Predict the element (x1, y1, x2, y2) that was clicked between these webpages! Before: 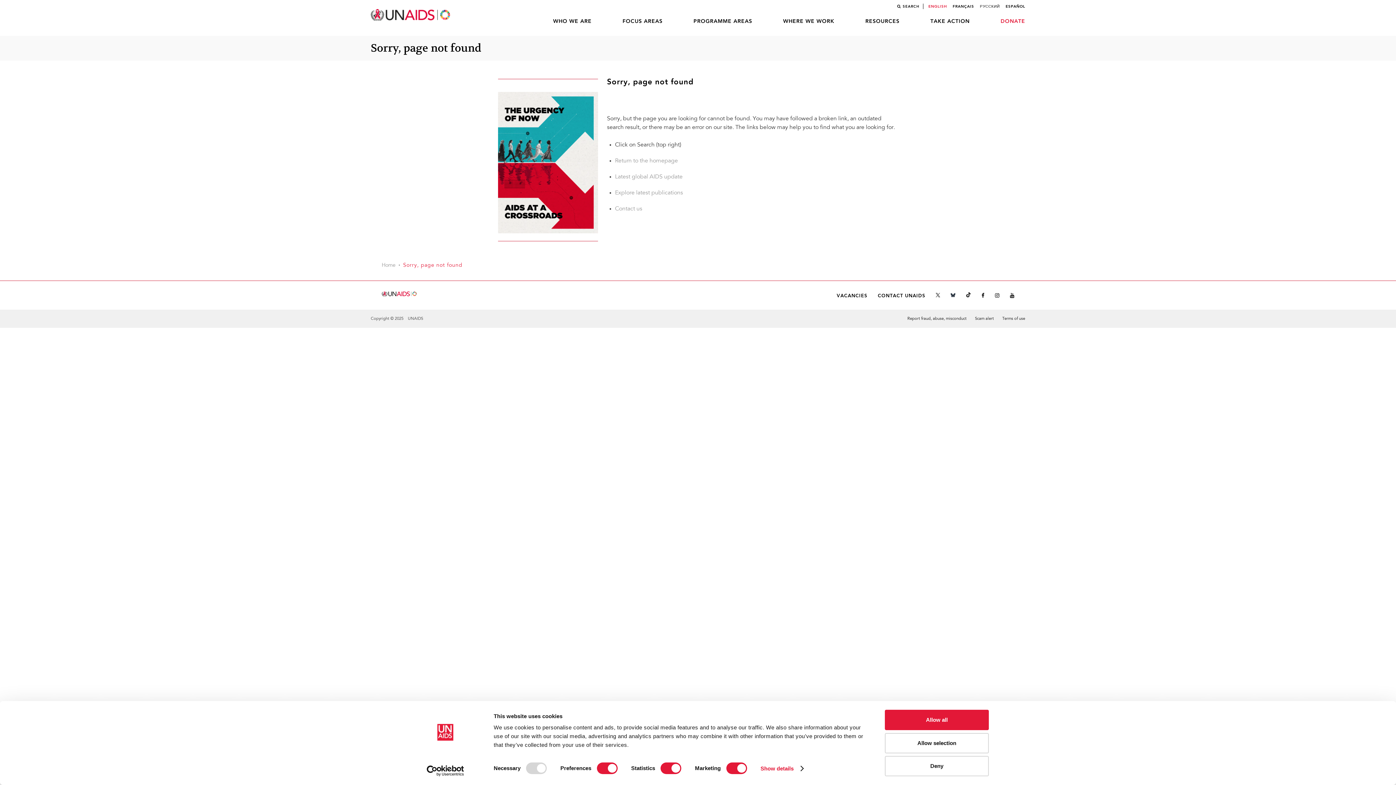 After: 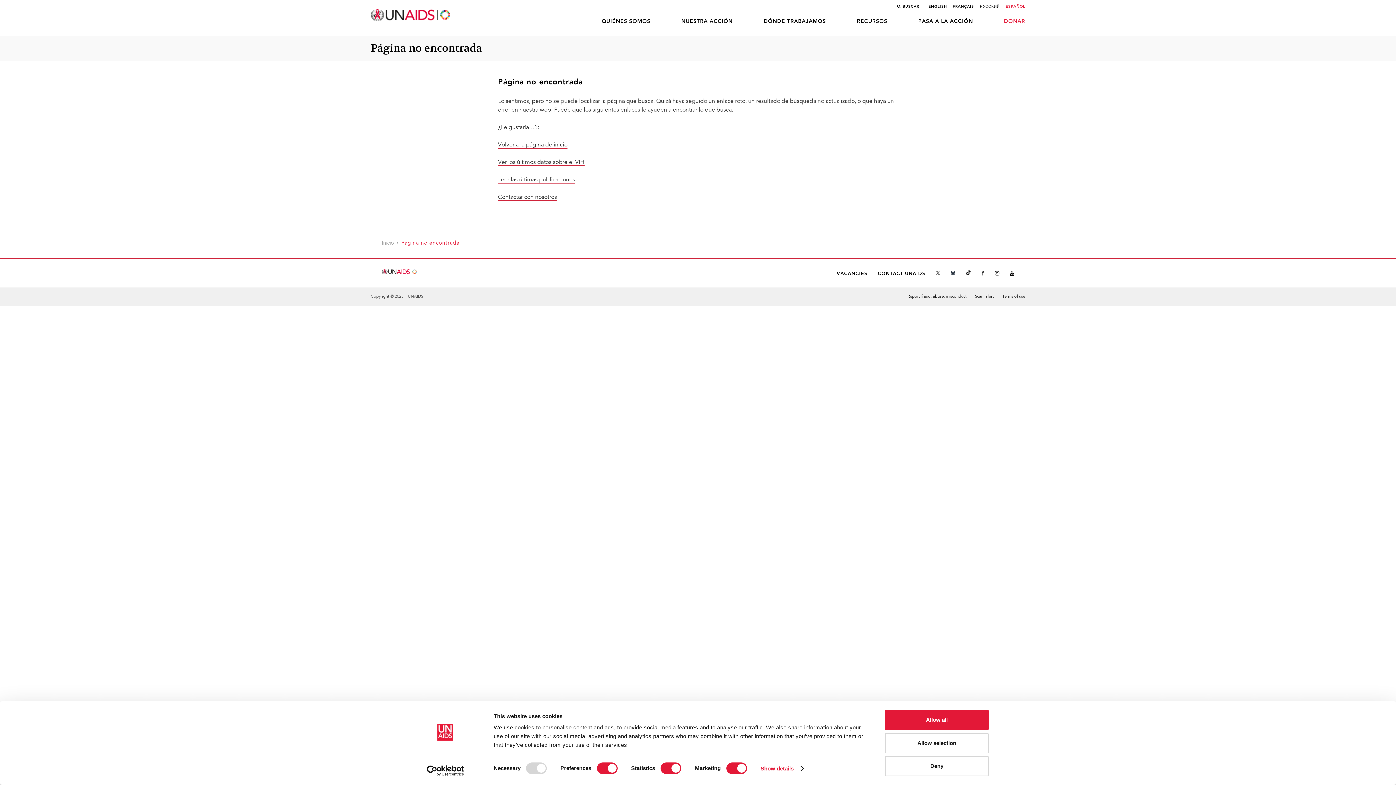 Action: label: ESPAÑOL bbox: (1005, 4, 1025, 8)